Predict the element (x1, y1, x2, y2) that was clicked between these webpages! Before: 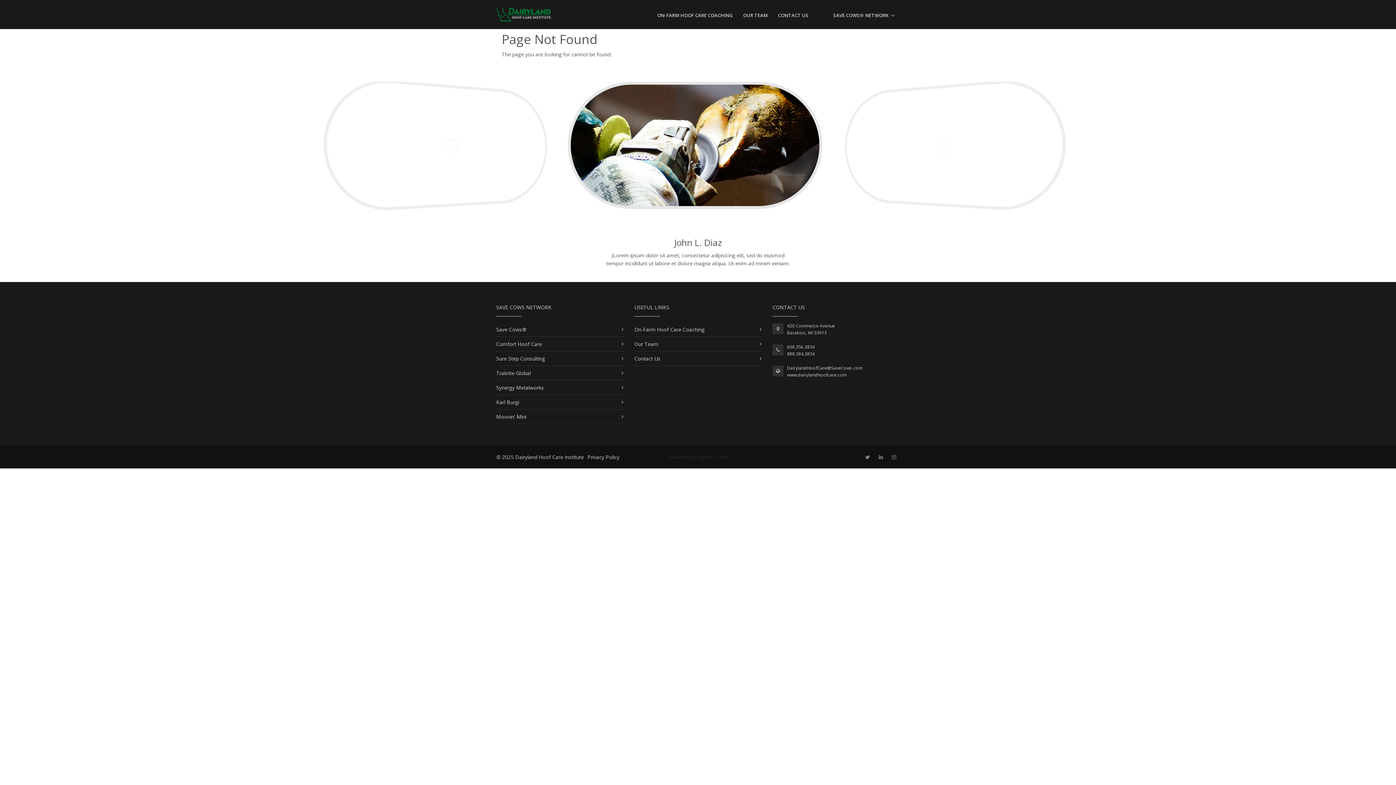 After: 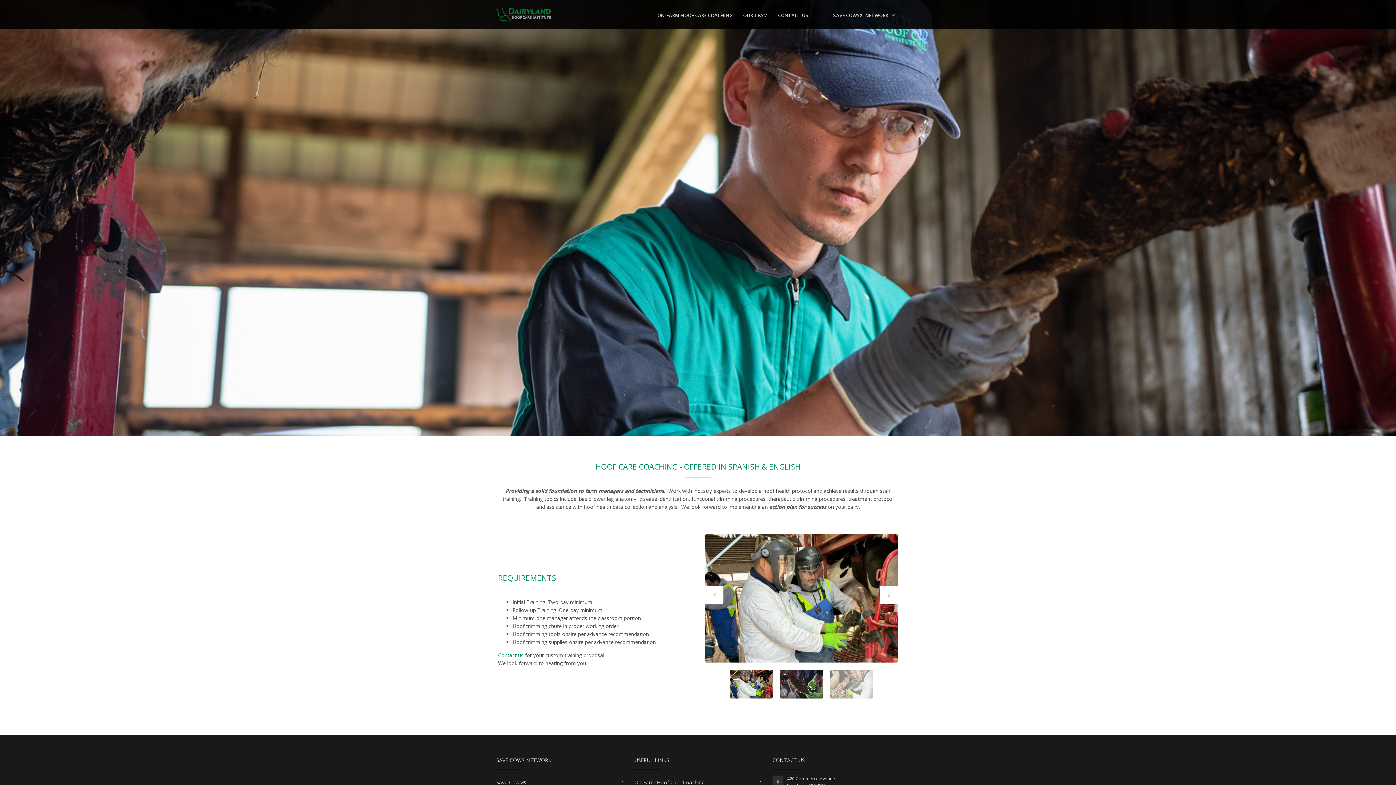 Action: label: ON-FARM HOOF CARE COACHING bbox: (657, 9, 733, 21)